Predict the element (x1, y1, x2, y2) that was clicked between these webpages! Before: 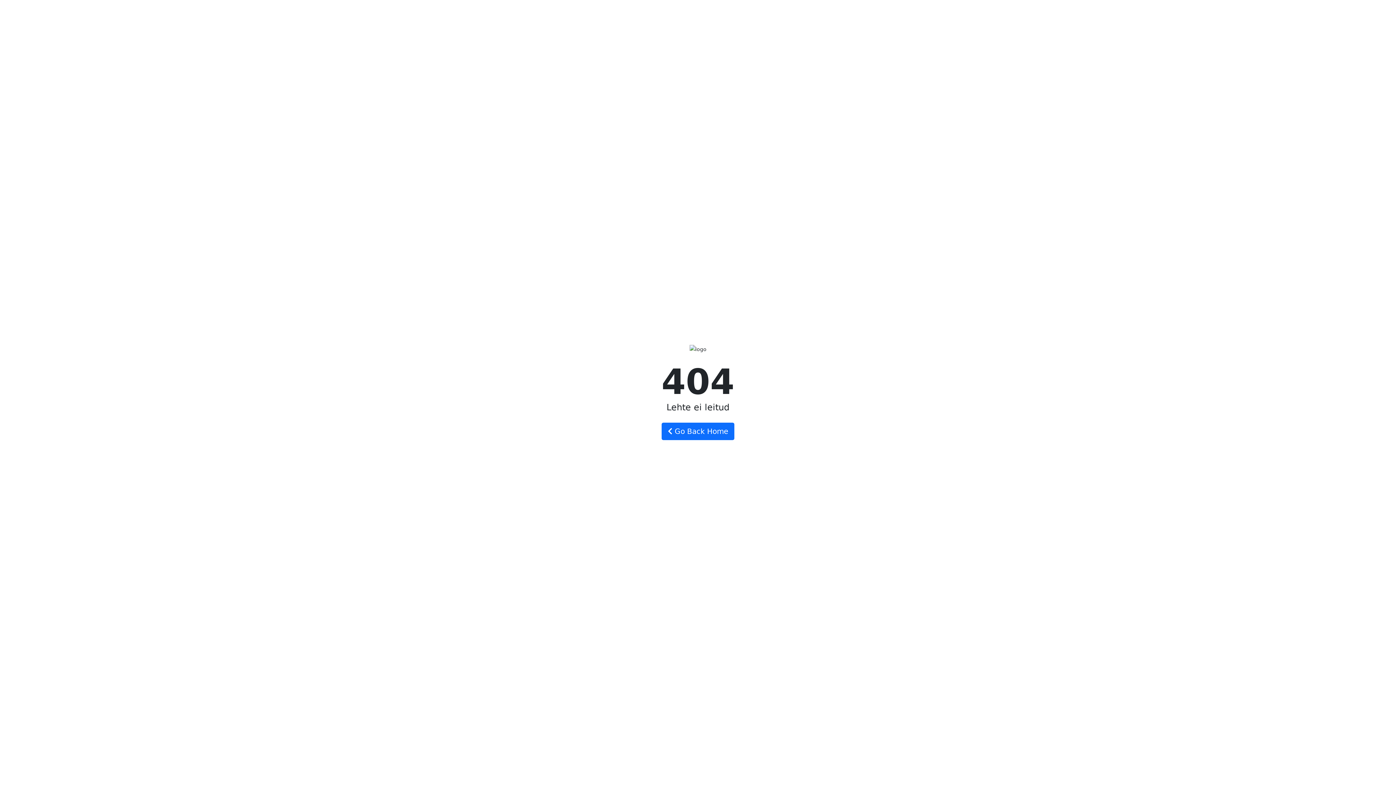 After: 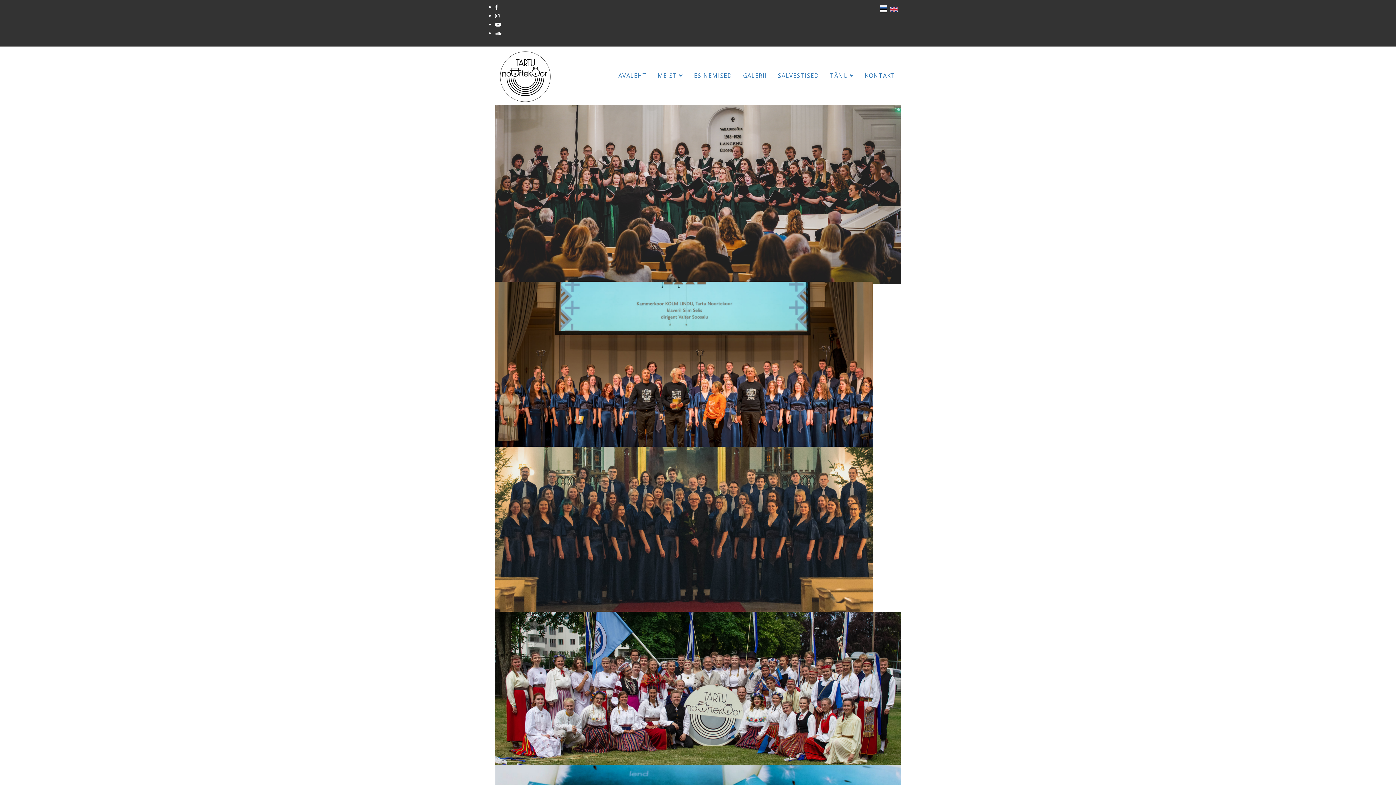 Action: bbox: (661, 422, 734, 440) label:  Go Back Home